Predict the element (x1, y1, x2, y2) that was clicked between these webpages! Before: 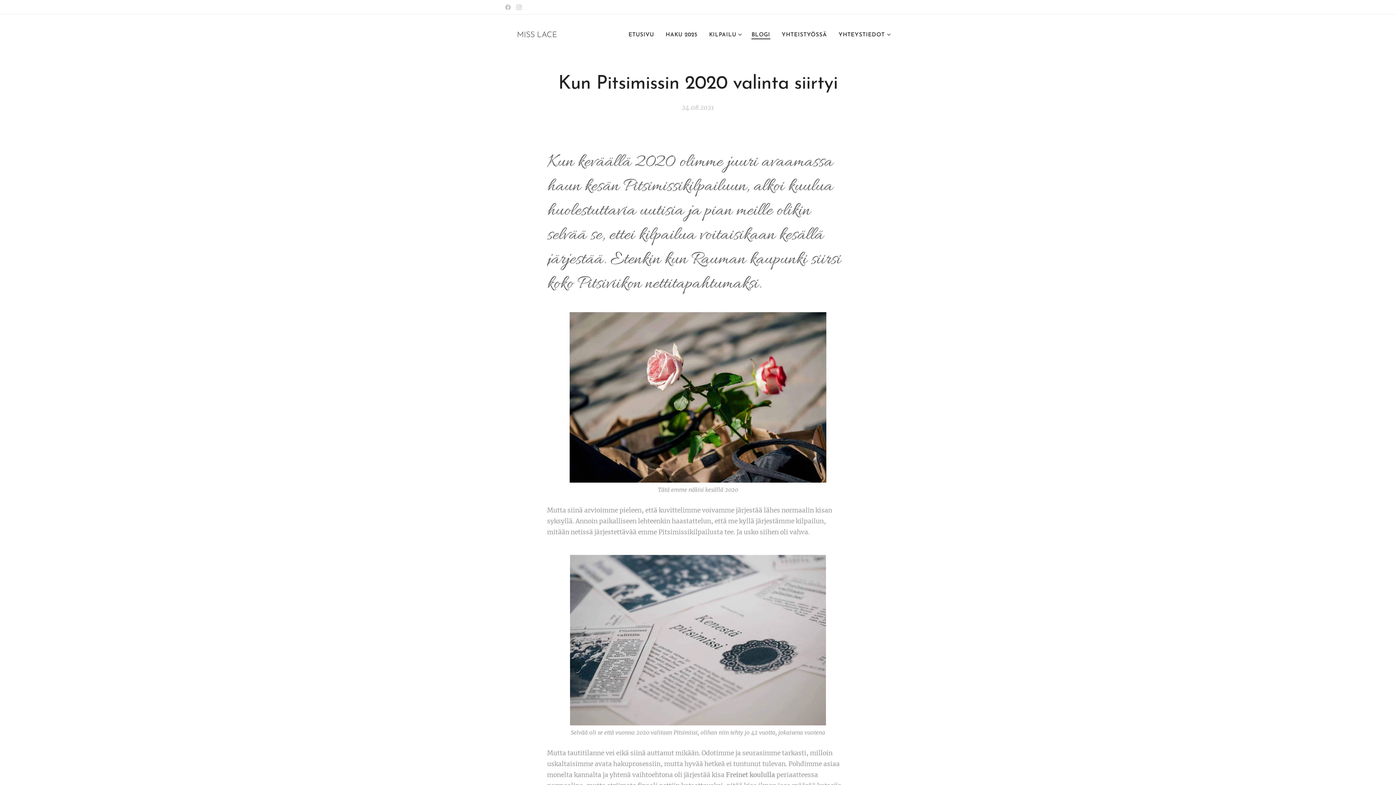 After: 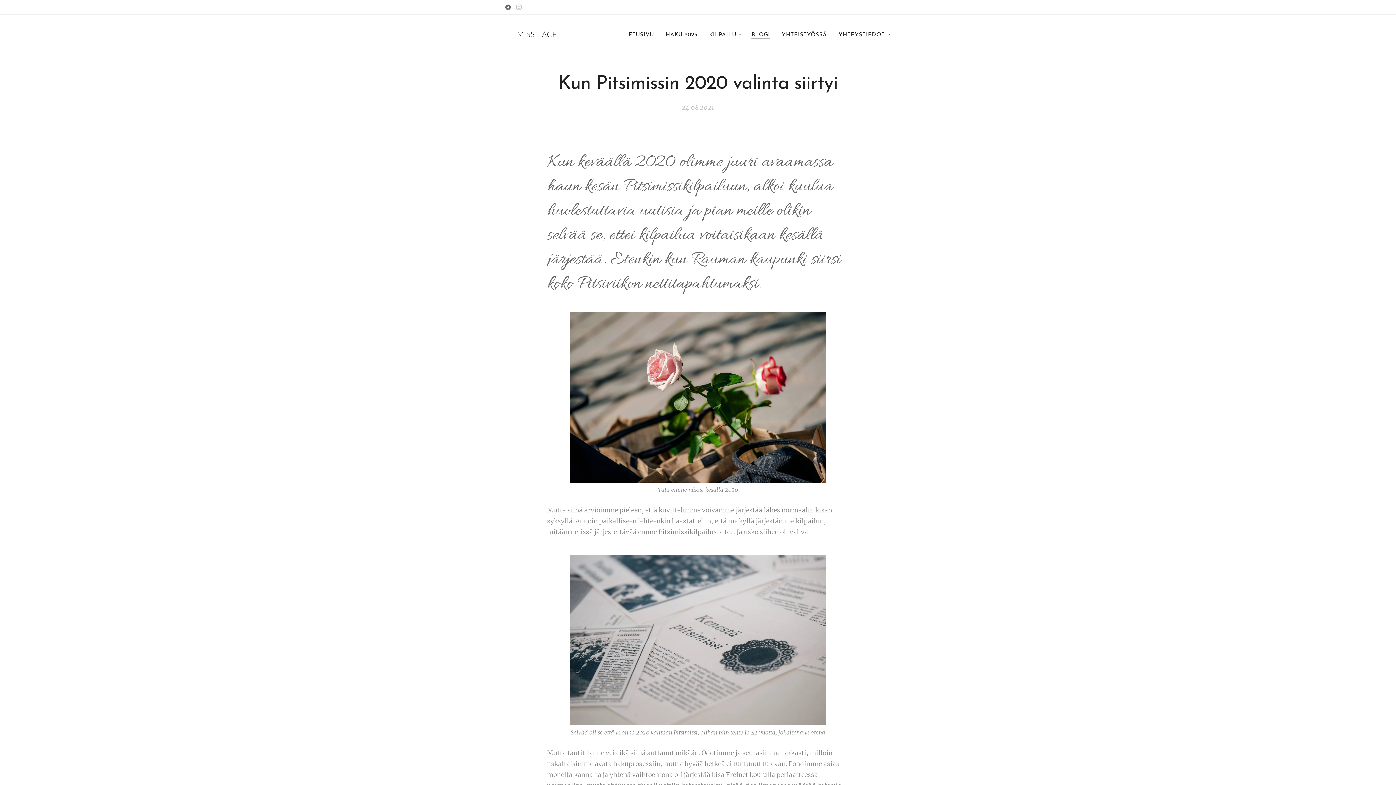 Action: bbox: (503, 1, 512, 13)